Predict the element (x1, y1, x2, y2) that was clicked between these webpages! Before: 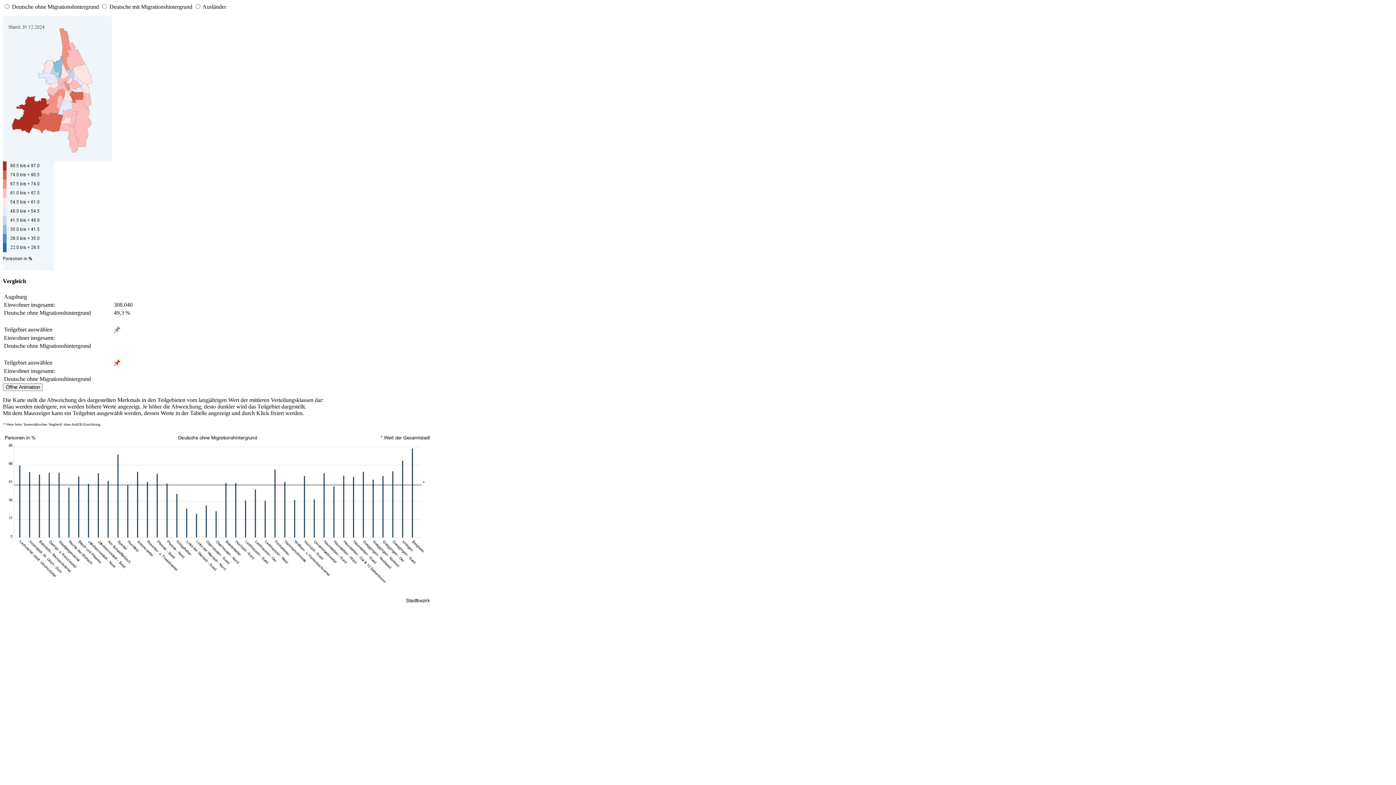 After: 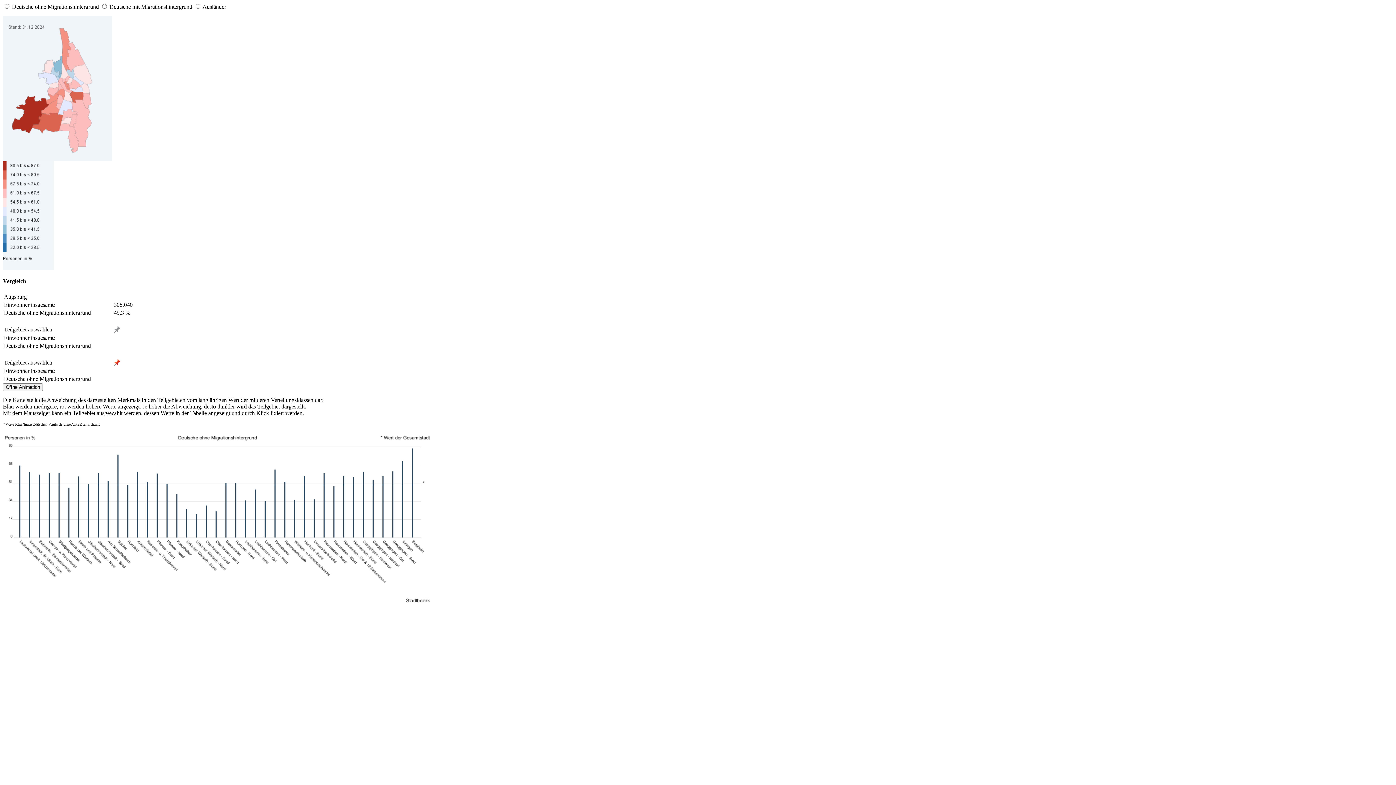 Action: bbox: (109, 3, 192, 9) label: Deutsche mit Migrationshintergrund